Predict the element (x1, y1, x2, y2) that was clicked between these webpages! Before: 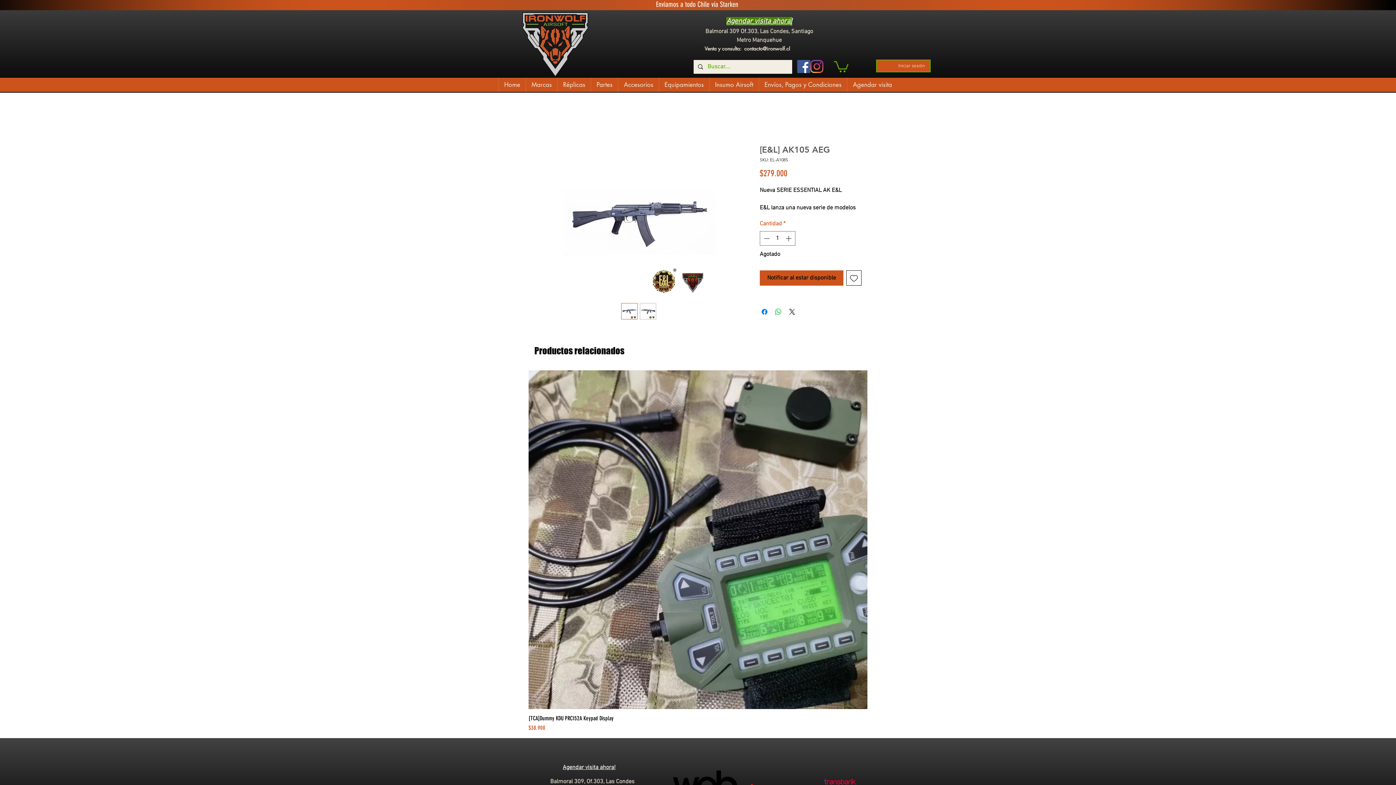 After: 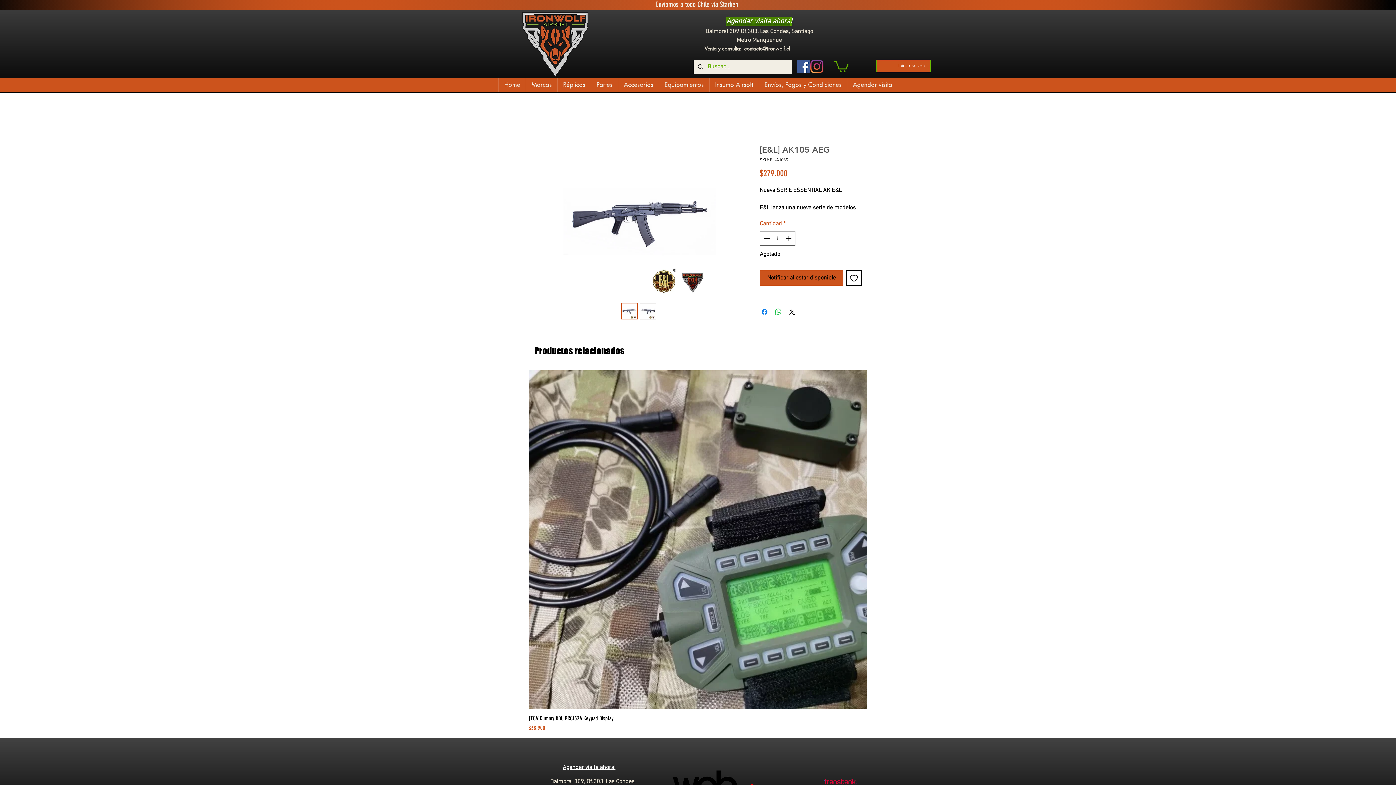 Action: bbox: (834, 60, 848, 72)